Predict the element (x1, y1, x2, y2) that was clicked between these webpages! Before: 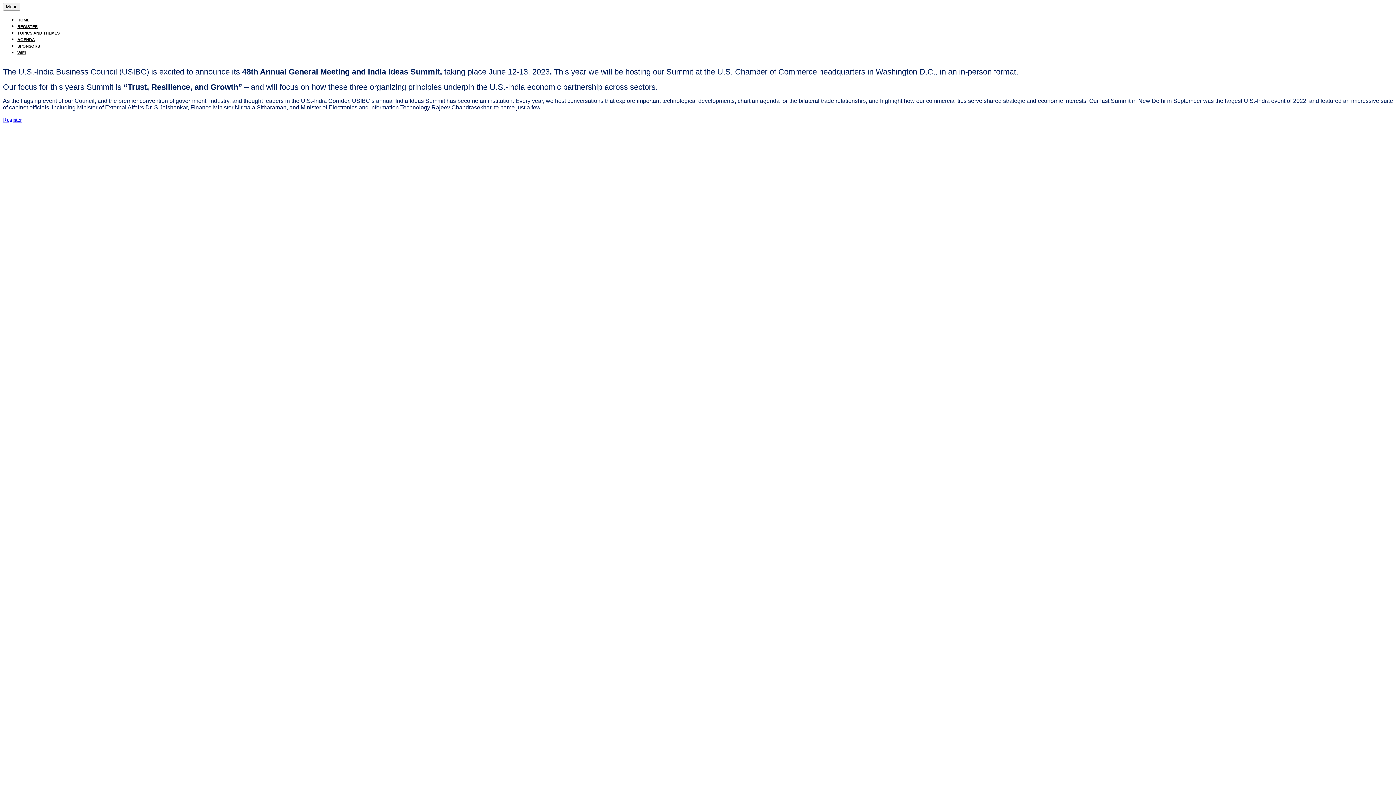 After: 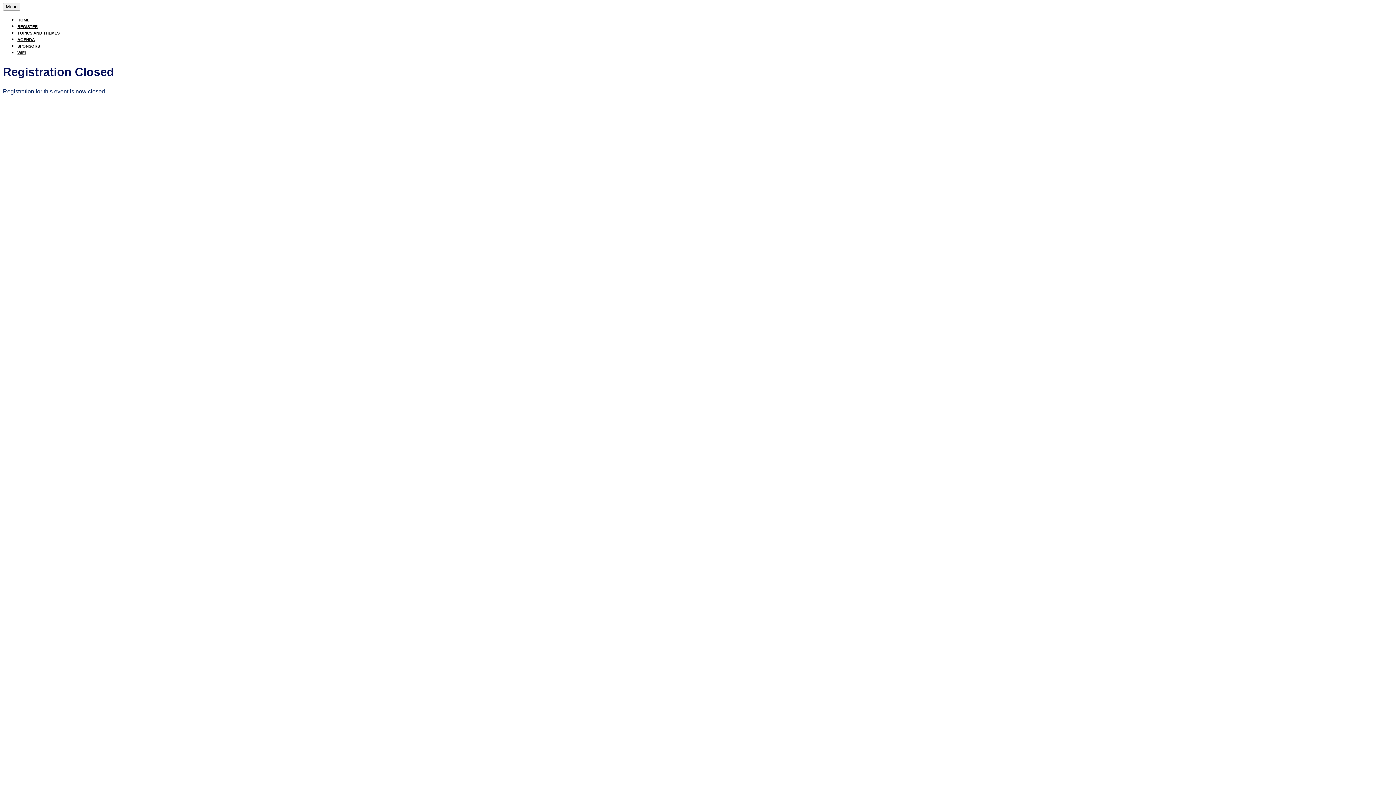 Action: bbox: (17, 24, 37, 28) label: REGISTER